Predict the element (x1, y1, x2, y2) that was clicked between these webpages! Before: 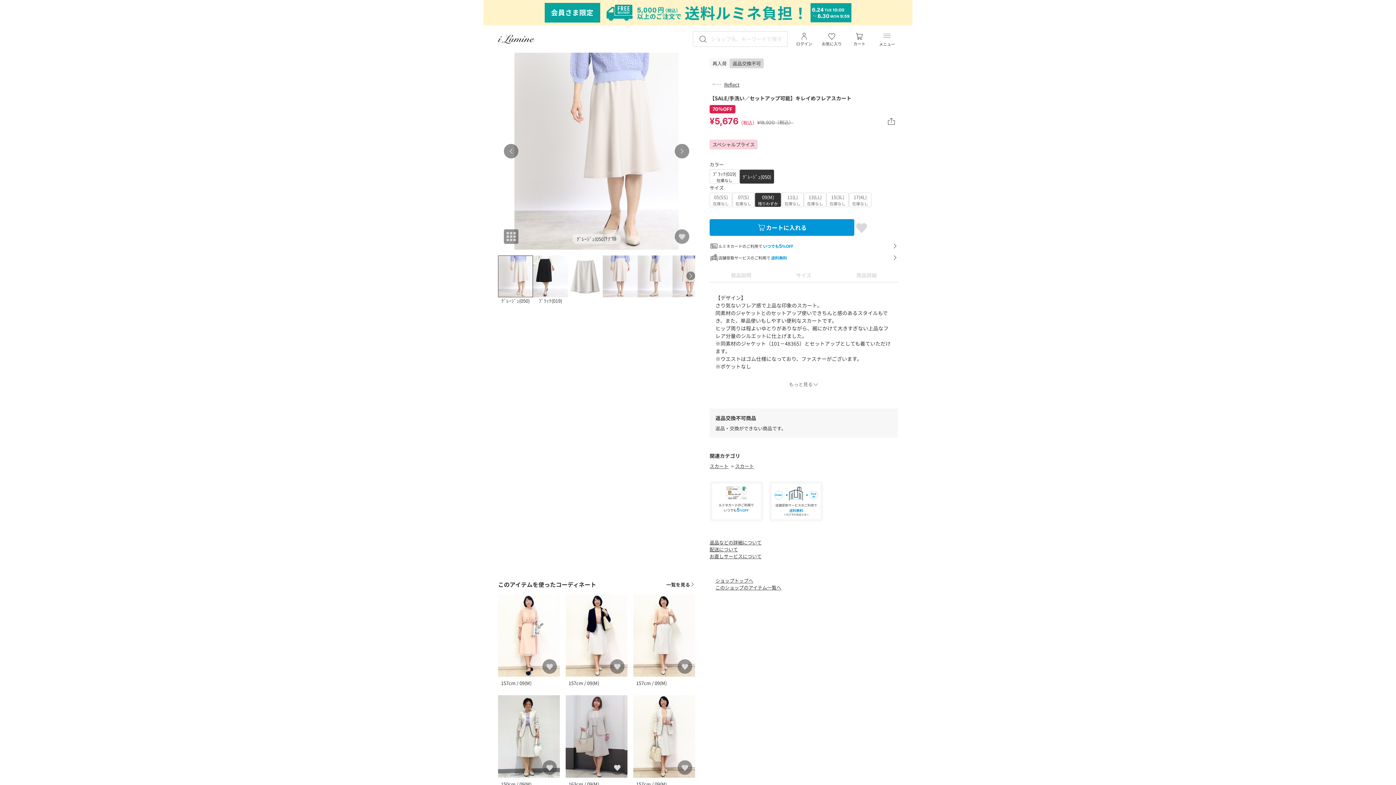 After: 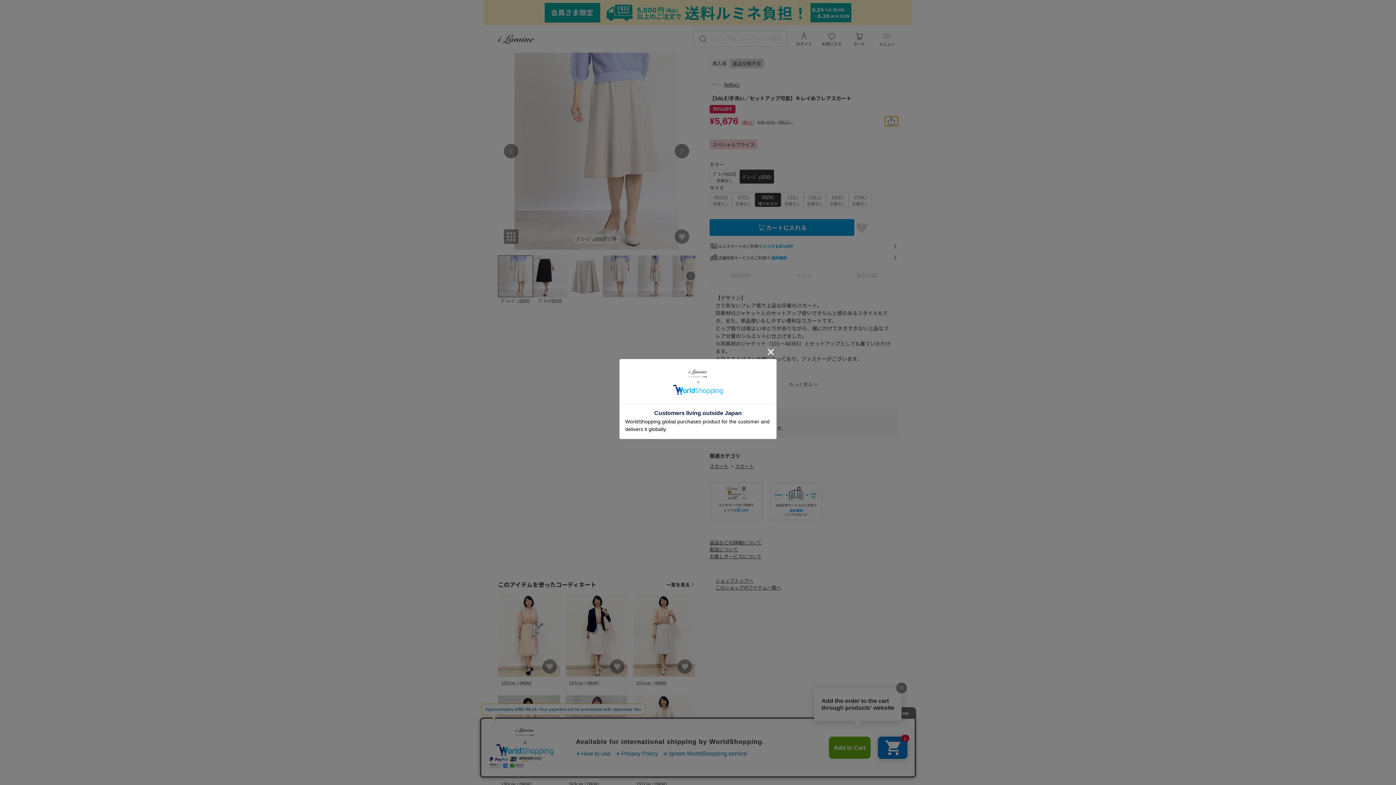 Action: bbox: (885, 116, 898, 126)